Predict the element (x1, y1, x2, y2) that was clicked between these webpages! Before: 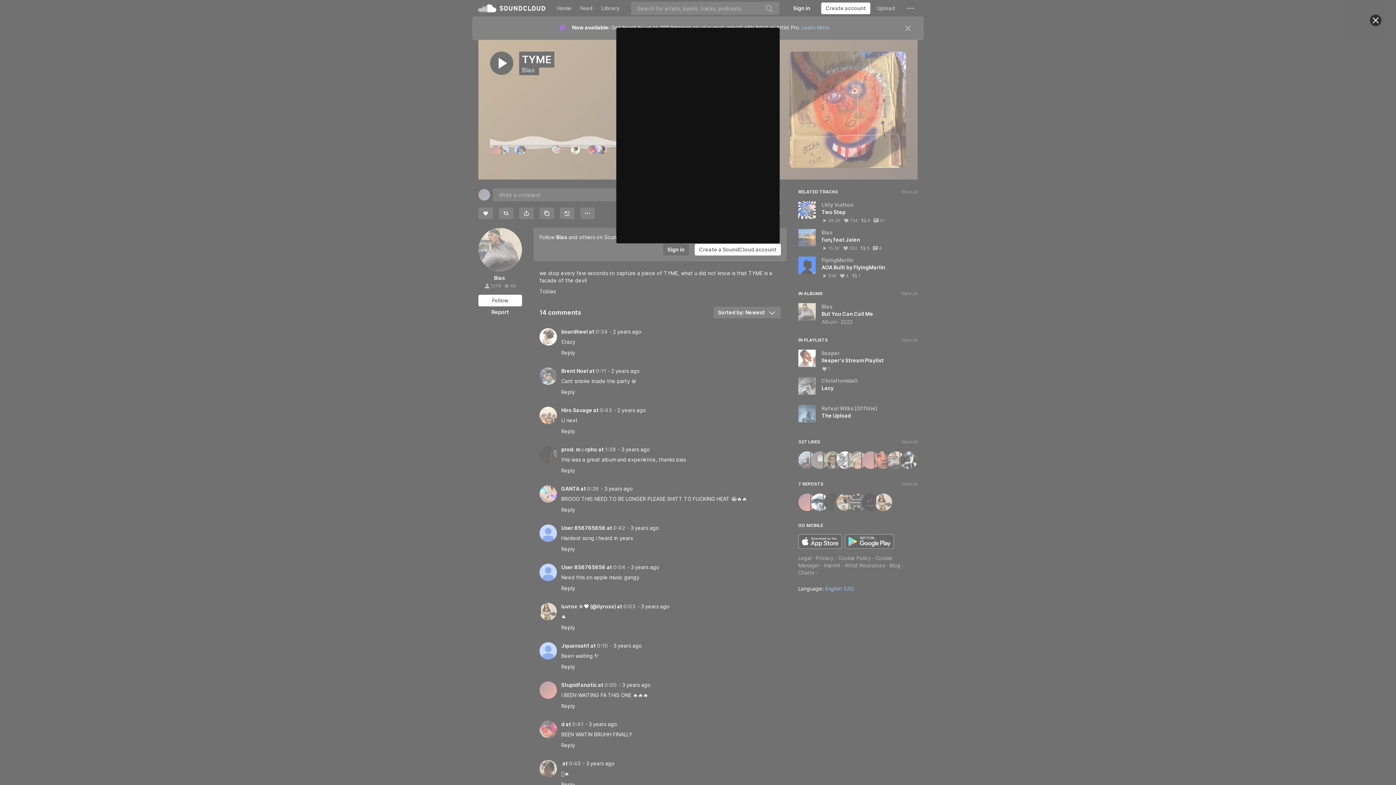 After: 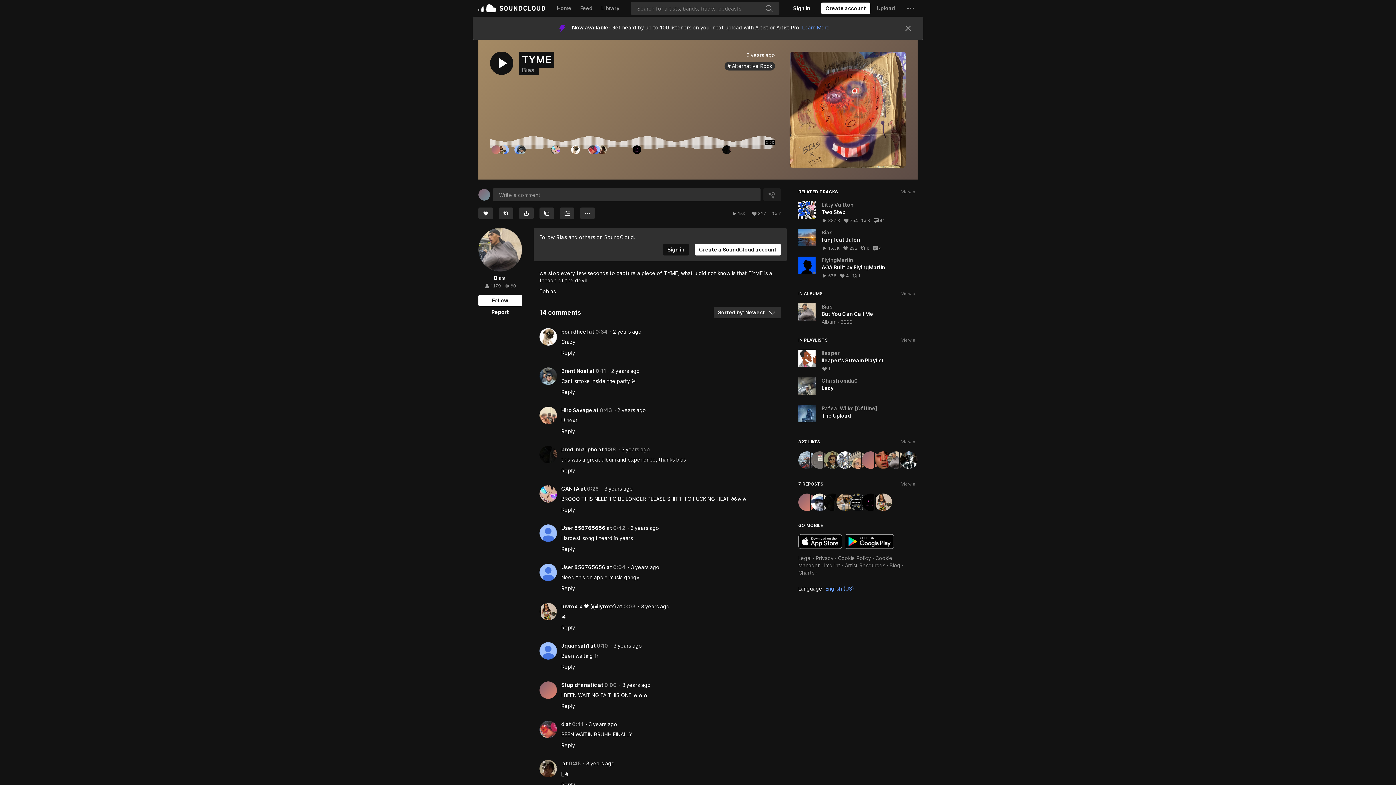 Action: bbox: (1370, 14, 1381, 26) label: Close